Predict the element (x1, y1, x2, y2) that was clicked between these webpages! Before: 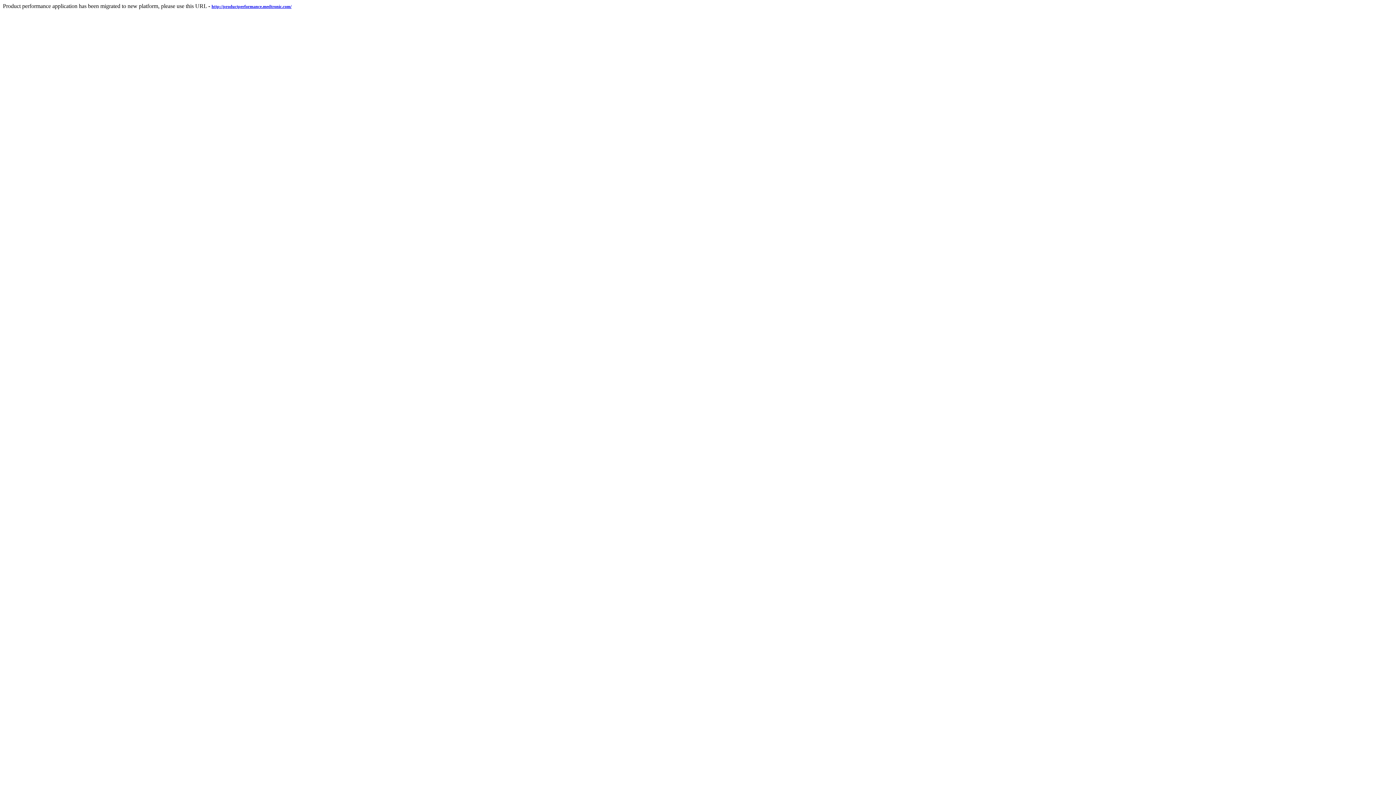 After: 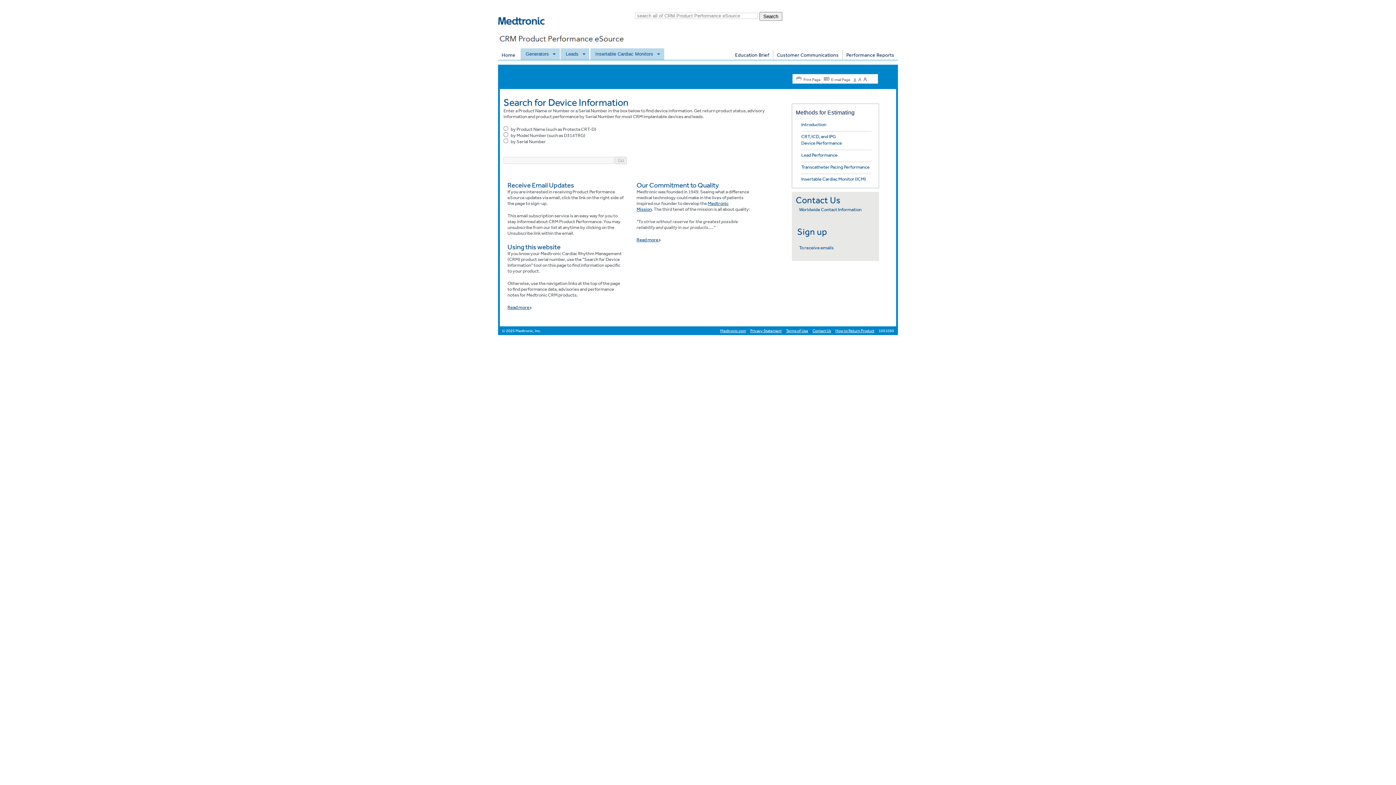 Action: label: http://productperformance.medtronic.com/ bbox: (211, 2, 291, 9)